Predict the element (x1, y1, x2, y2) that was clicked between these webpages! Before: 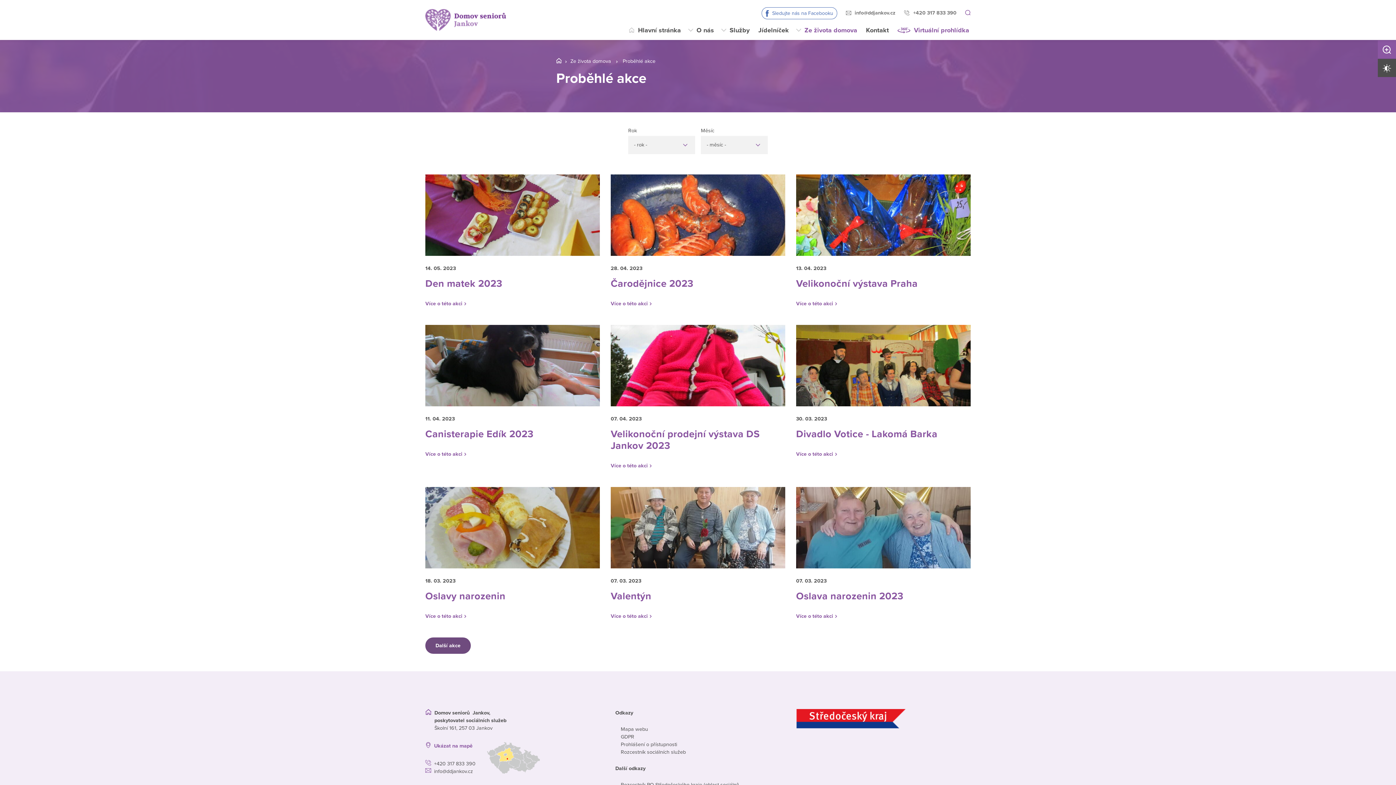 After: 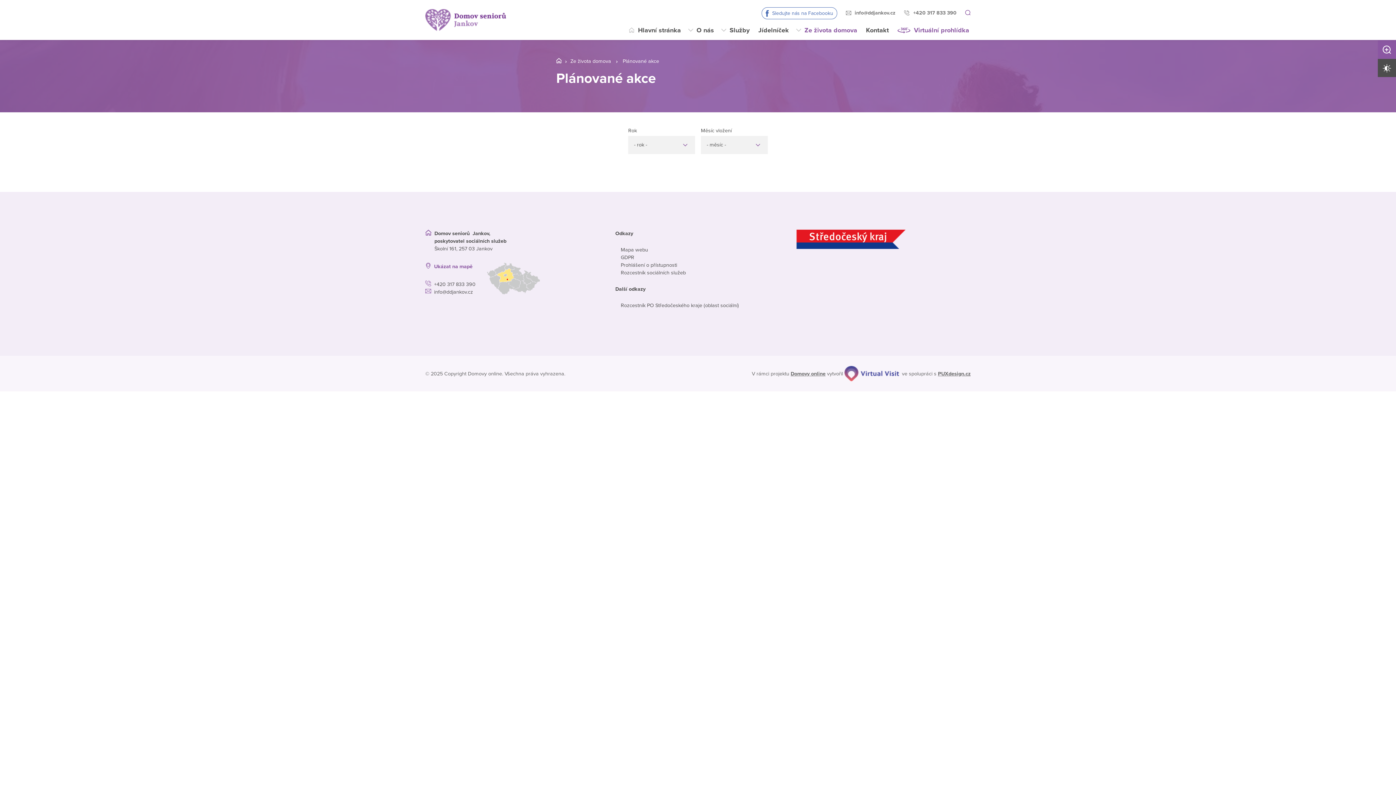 Action: label: Ze života domova bbox: (803, 19, 858, 41)